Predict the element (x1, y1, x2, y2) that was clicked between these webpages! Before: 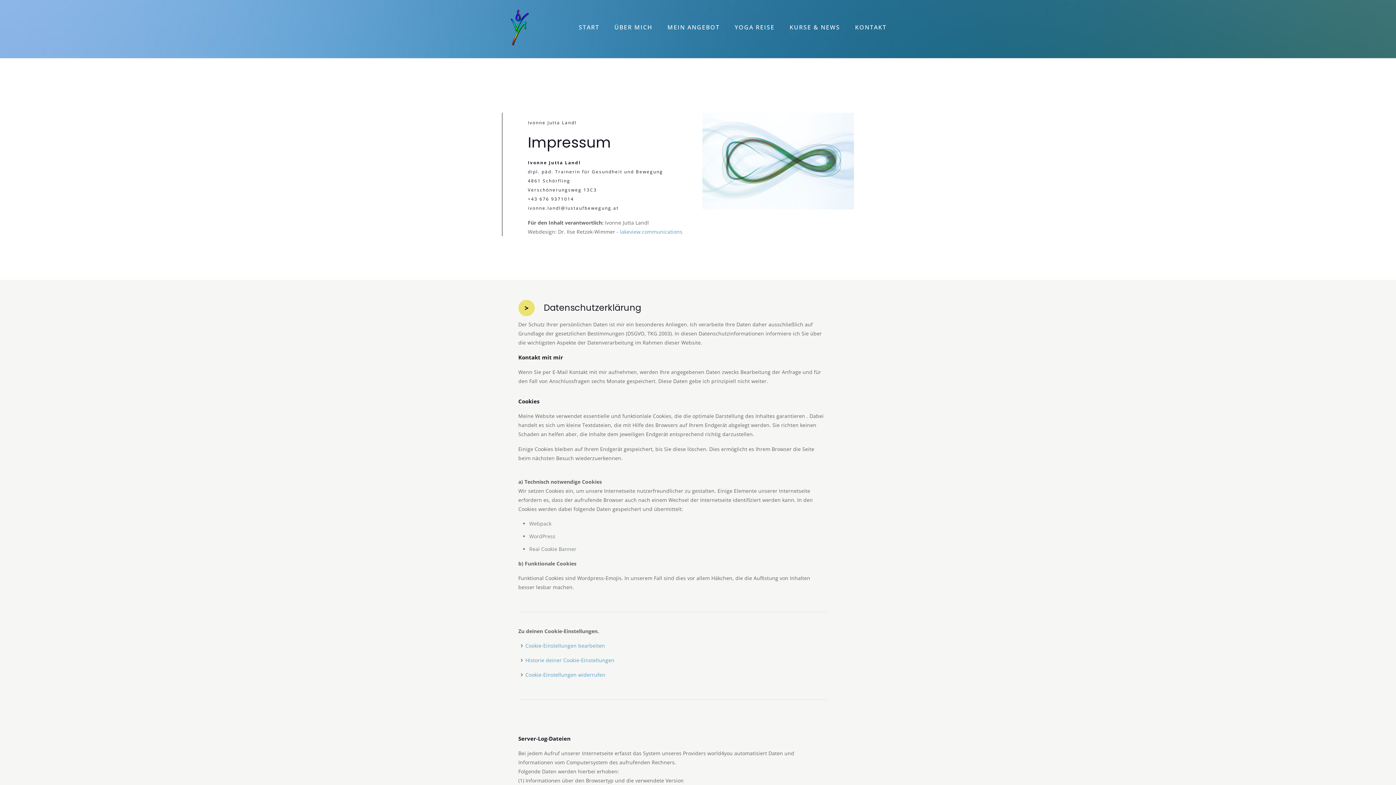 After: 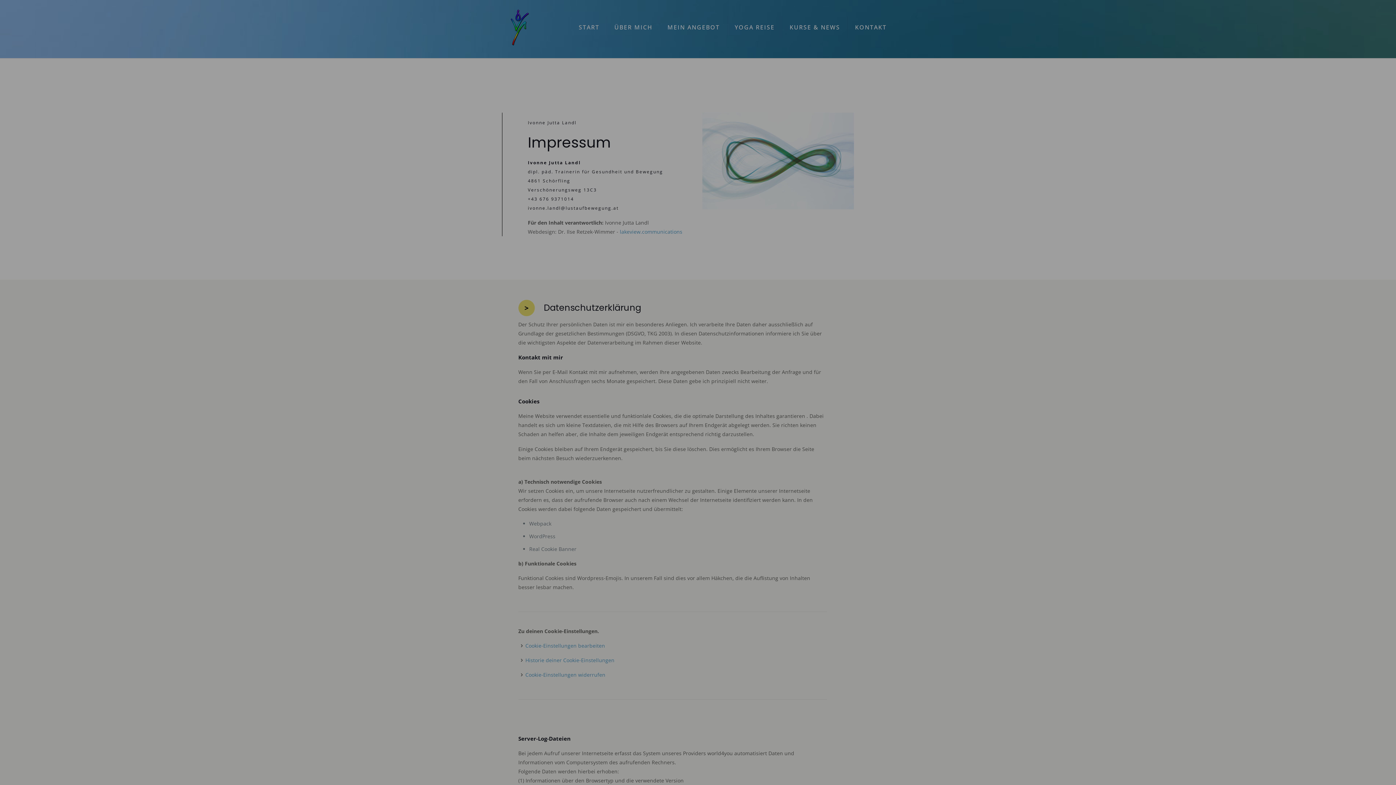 Action: bbox: (525, 657, 614, 664) label: Historie deiner Cookie-Einstellungen